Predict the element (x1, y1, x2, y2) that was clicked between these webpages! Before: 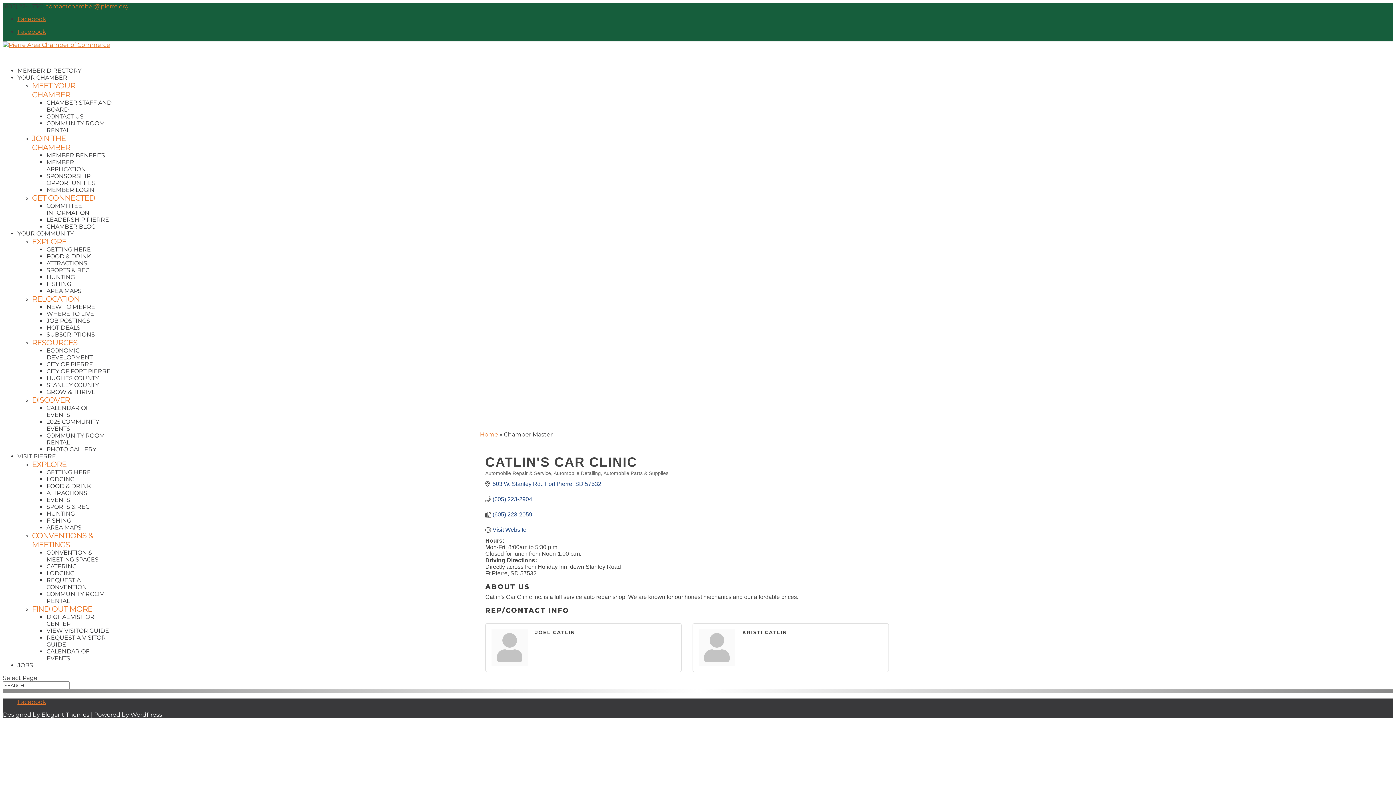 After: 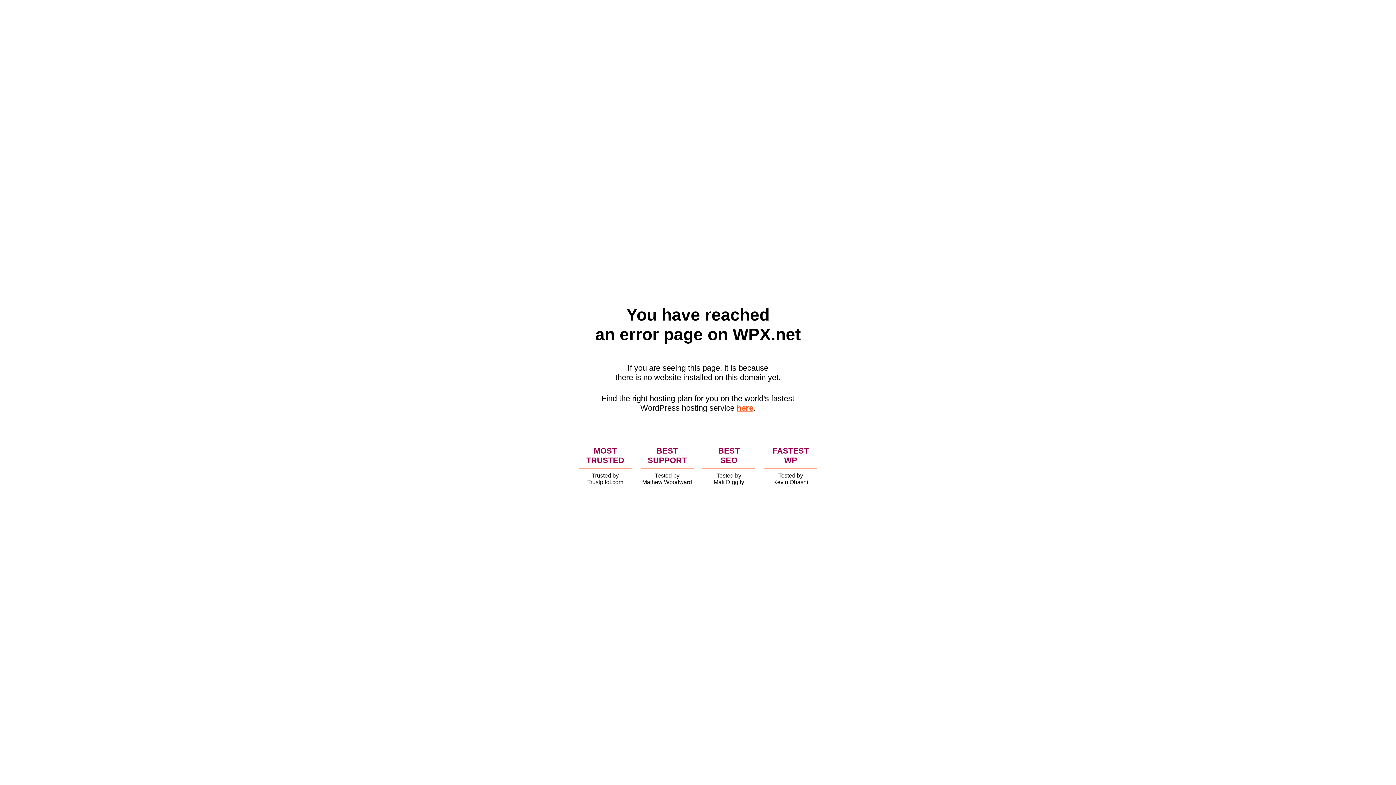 Action: bbox: (46, 381, 98, 388) label: STANLEY COUNTY